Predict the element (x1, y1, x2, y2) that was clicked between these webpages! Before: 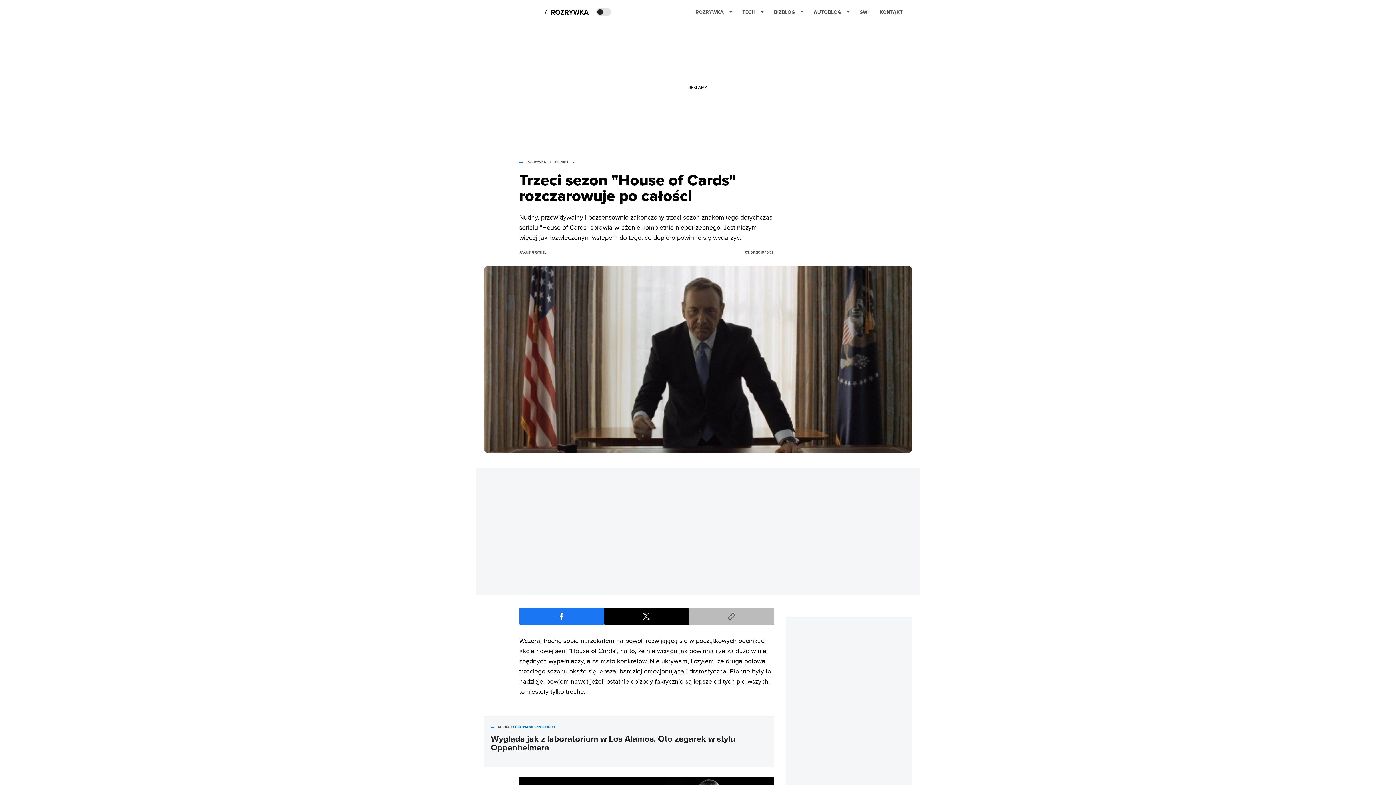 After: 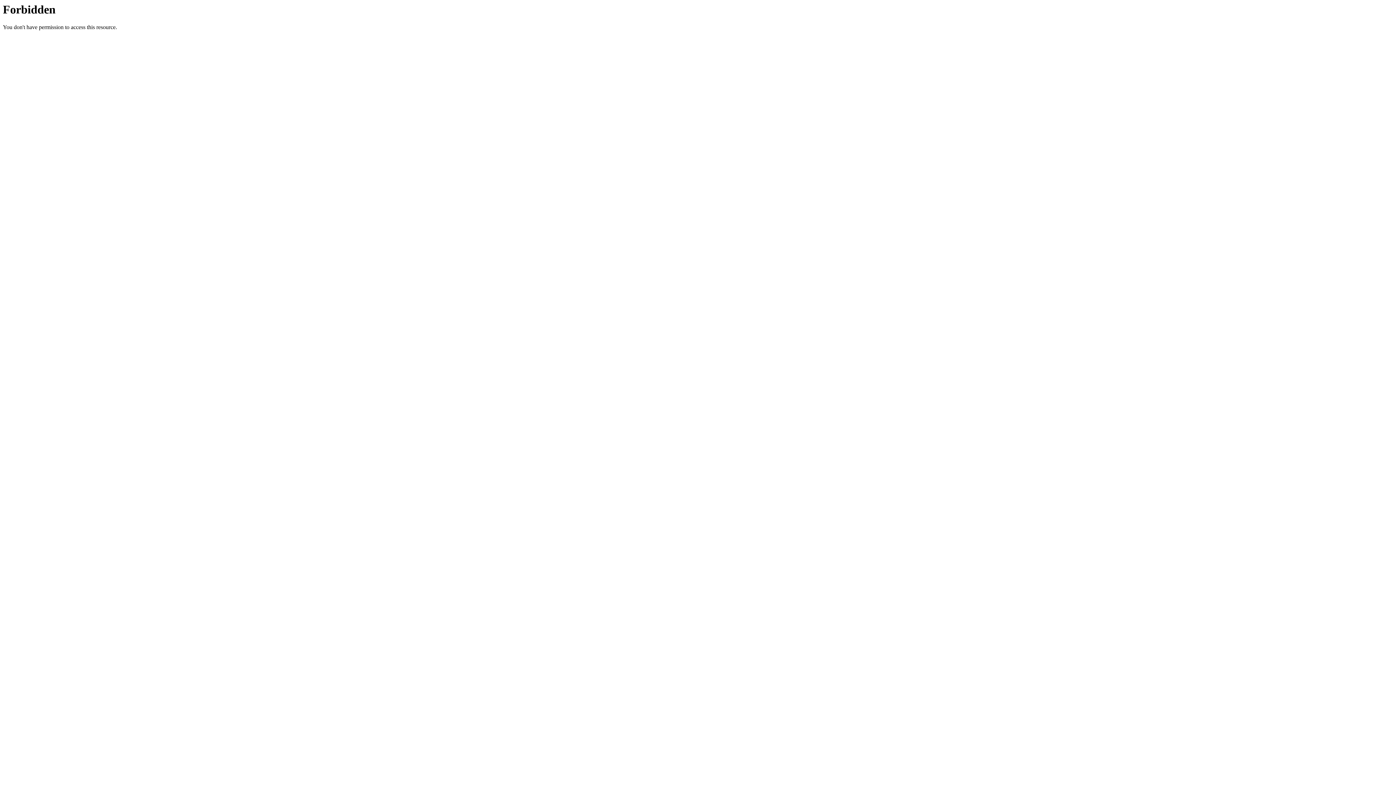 Action: label: KONTAKT bbox: (880, 2, 902, 21)